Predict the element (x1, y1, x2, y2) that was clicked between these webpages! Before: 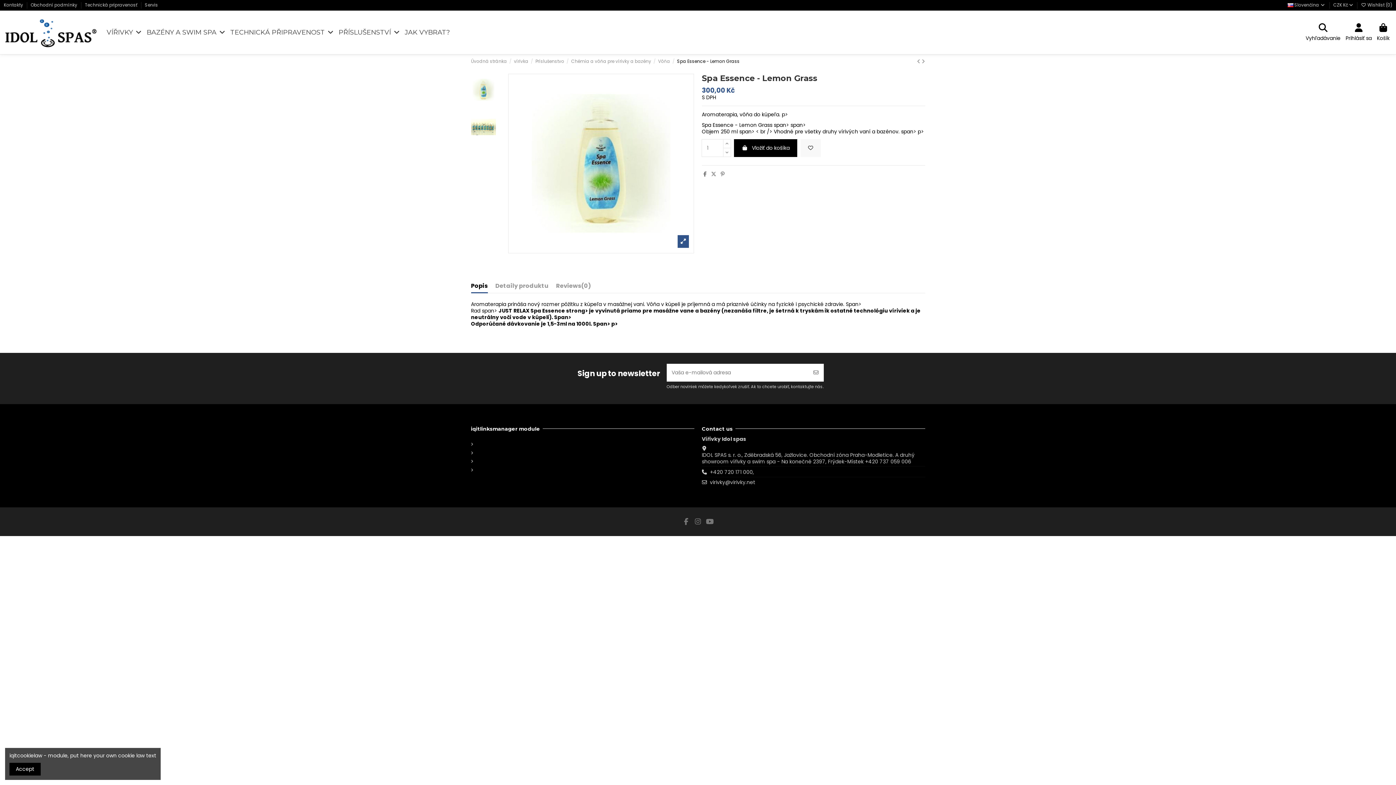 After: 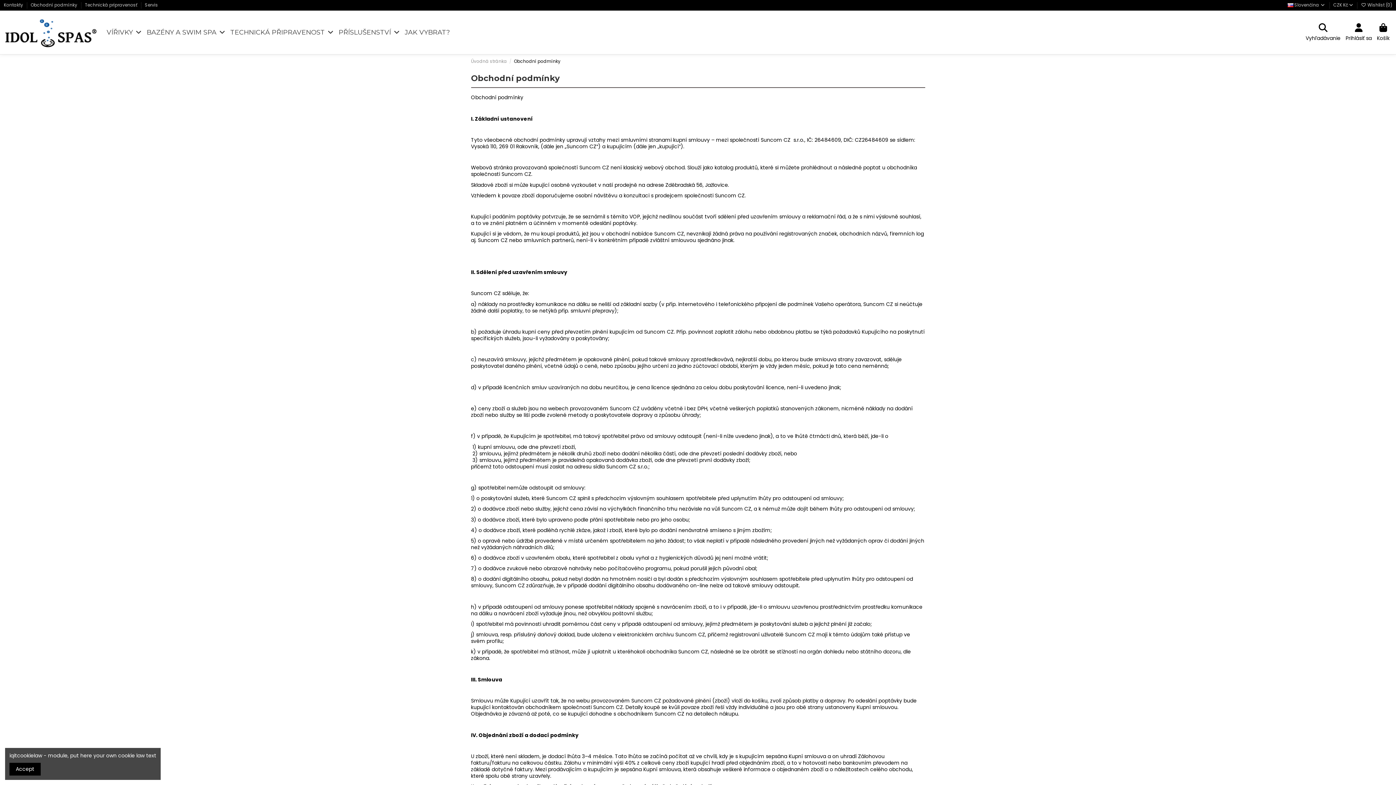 Action: bbox: (30, 1, 78, 8) label: Obchodní podmínky 